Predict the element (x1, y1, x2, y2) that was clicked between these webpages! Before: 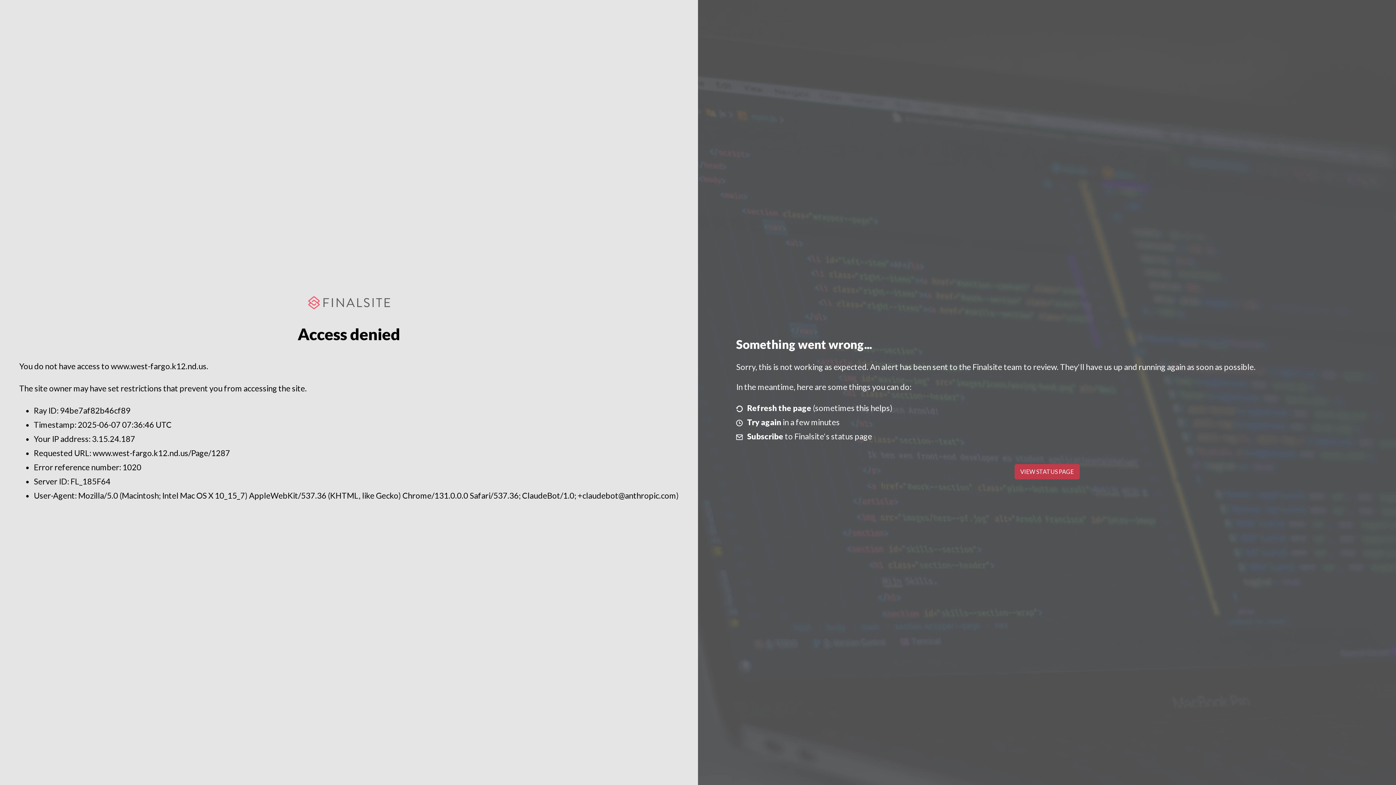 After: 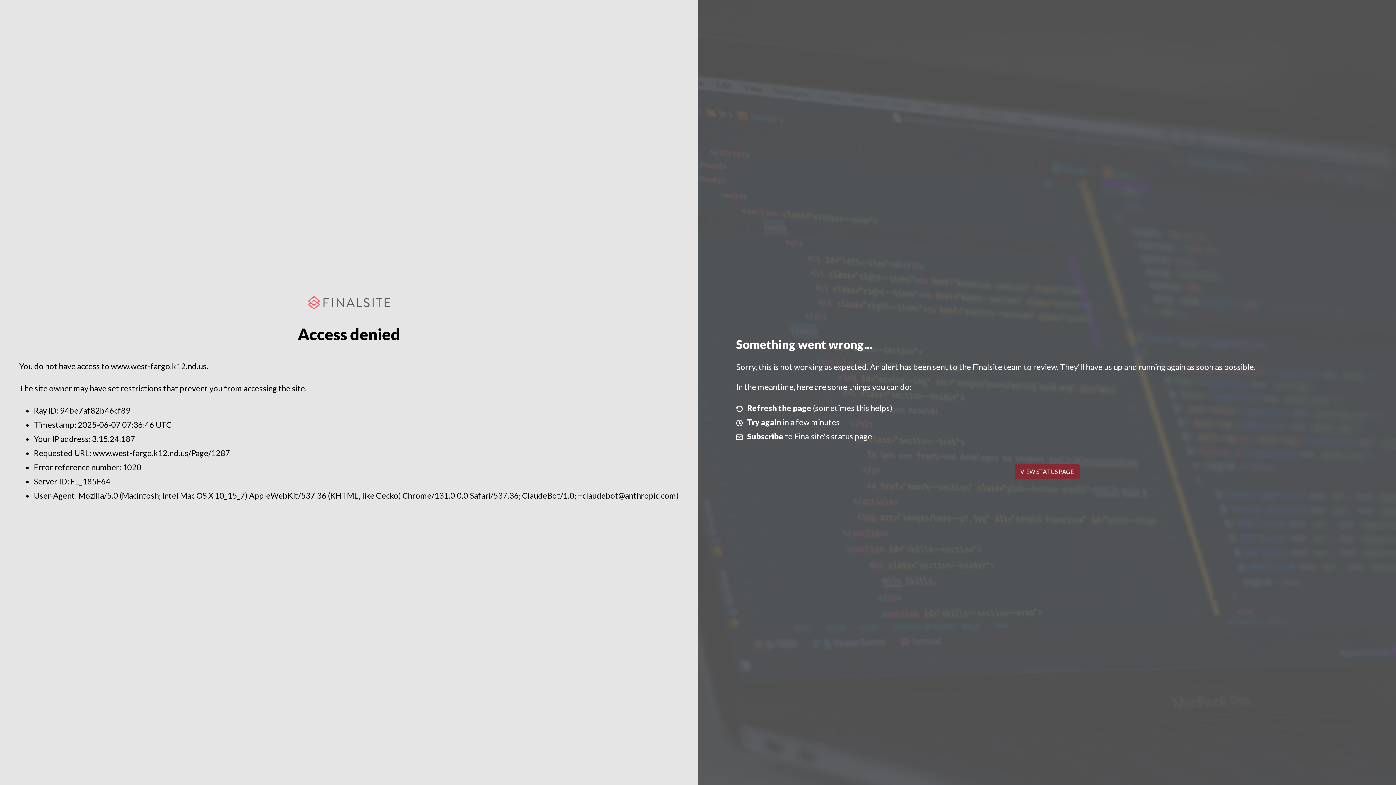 Action: bbox: (1014, 464, 1079, 479) label: VIEW STATUS PAGE